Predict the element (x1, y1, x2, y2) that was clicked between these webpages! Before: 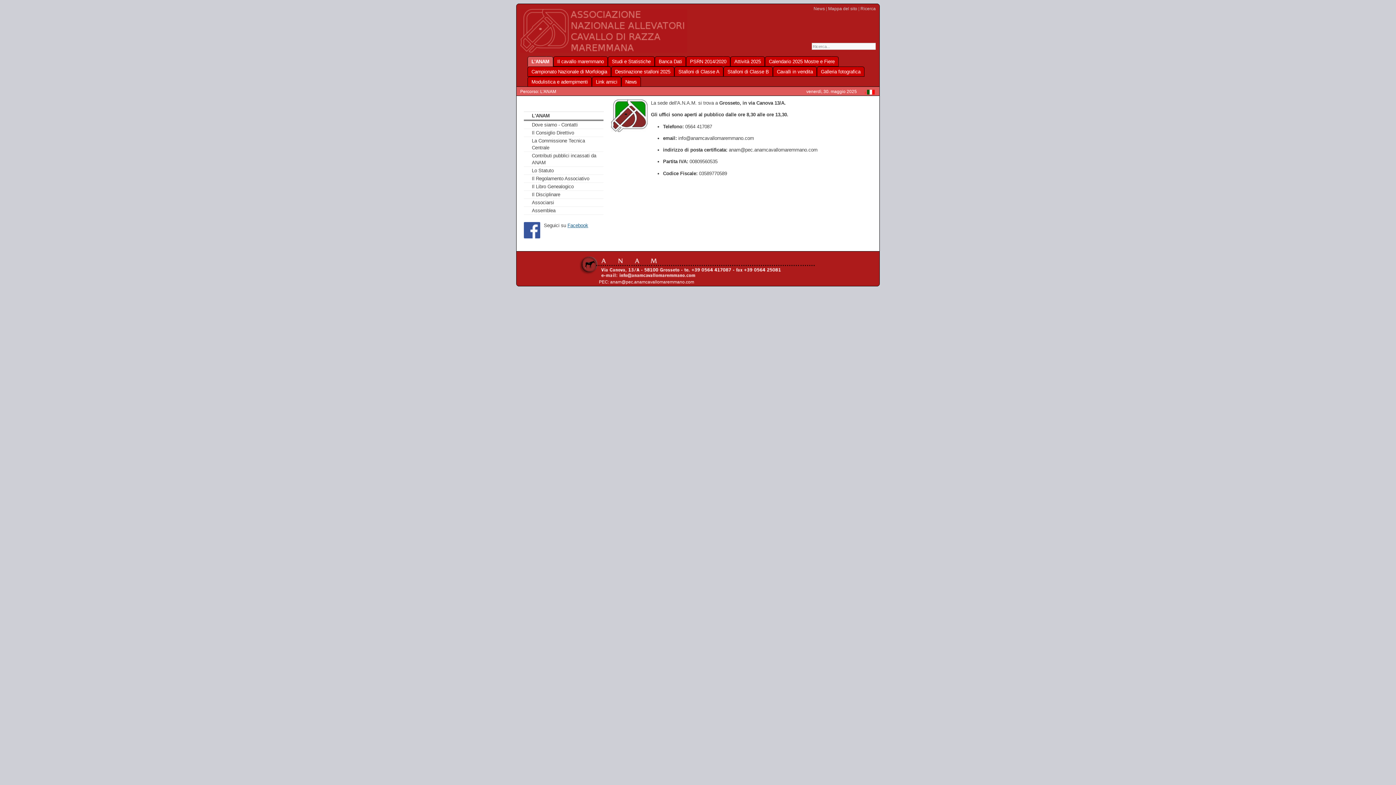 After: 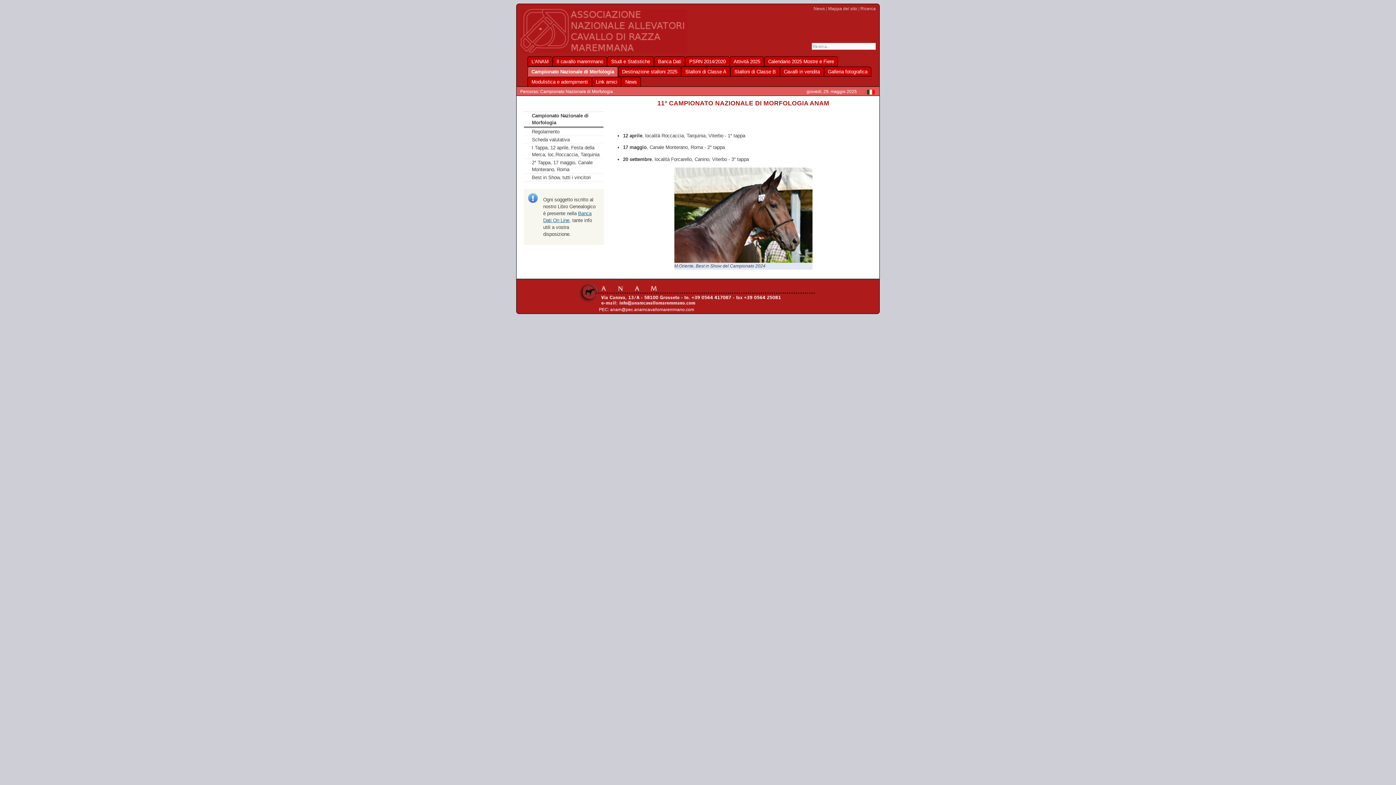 Action: bbox: (528, 66, 611, 76) label: Campionato Nazionale di Morfologia